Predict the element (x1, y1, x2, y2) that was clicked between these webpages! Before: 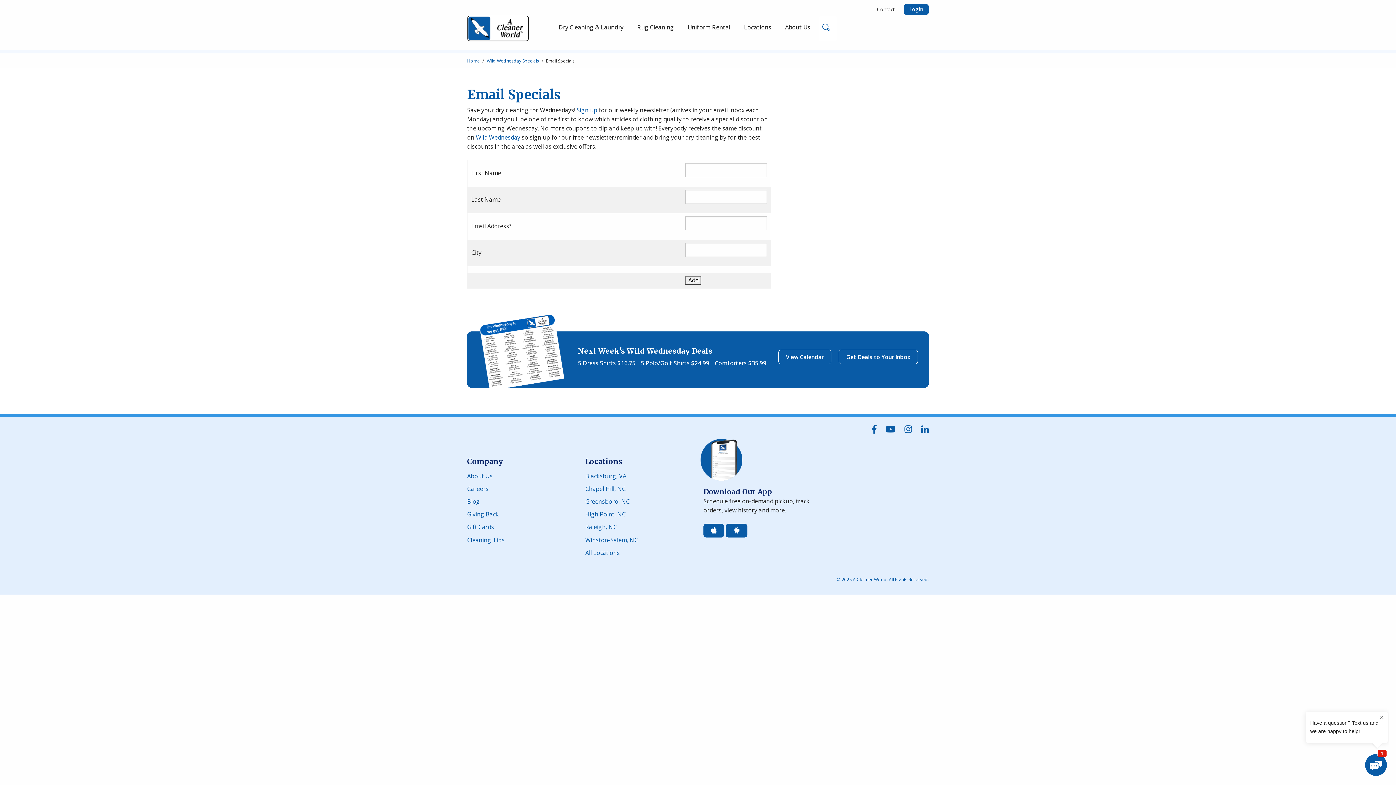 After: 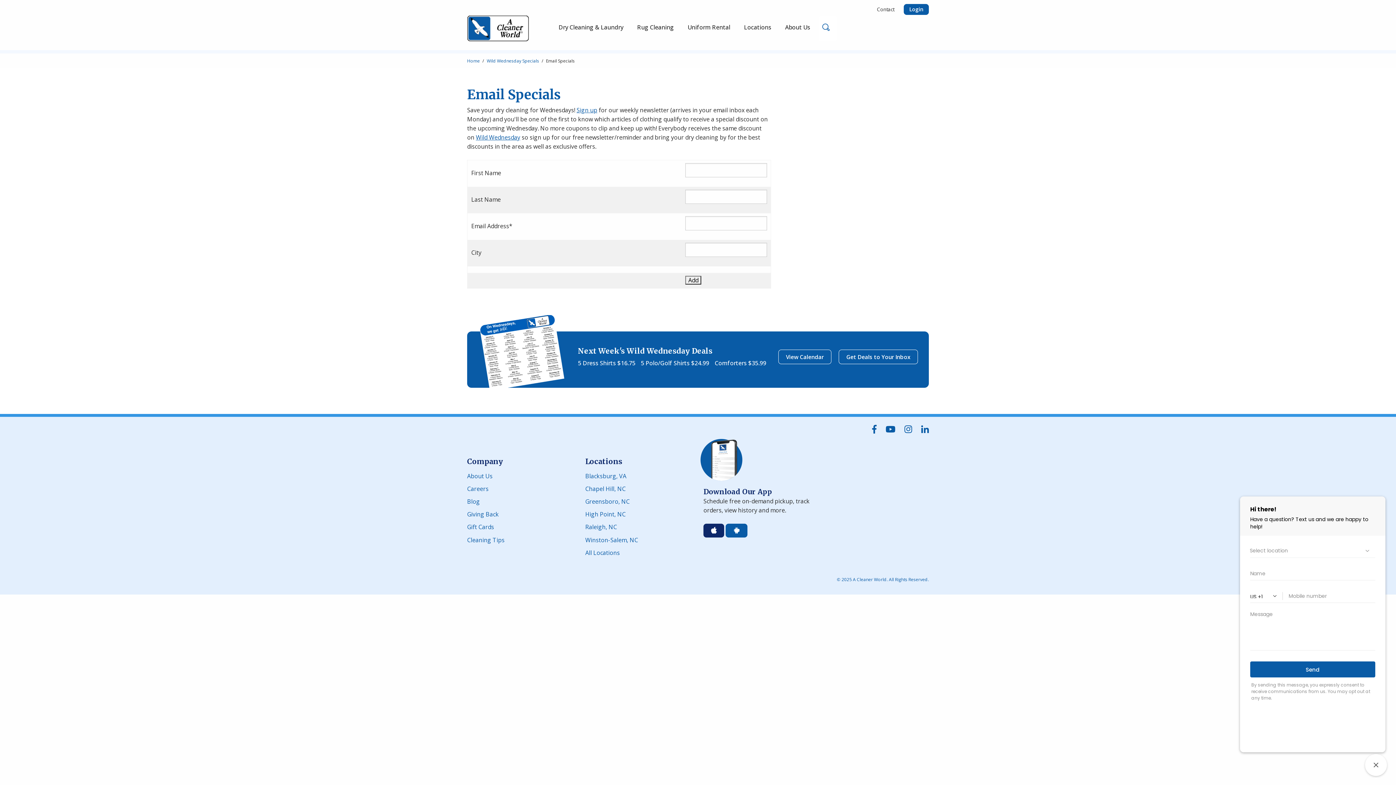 Action: label: Download the app on Apple bbox: (703, 524, 724, 537)